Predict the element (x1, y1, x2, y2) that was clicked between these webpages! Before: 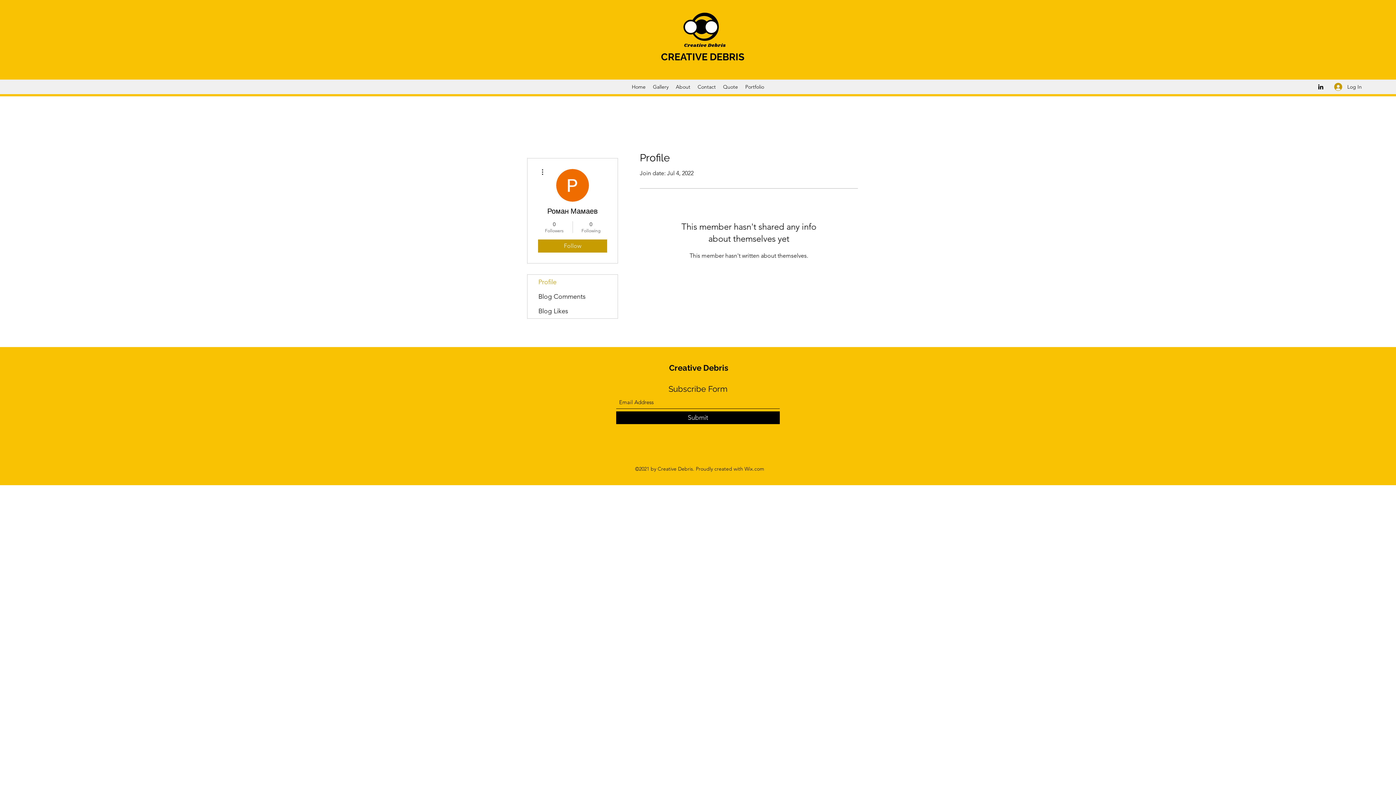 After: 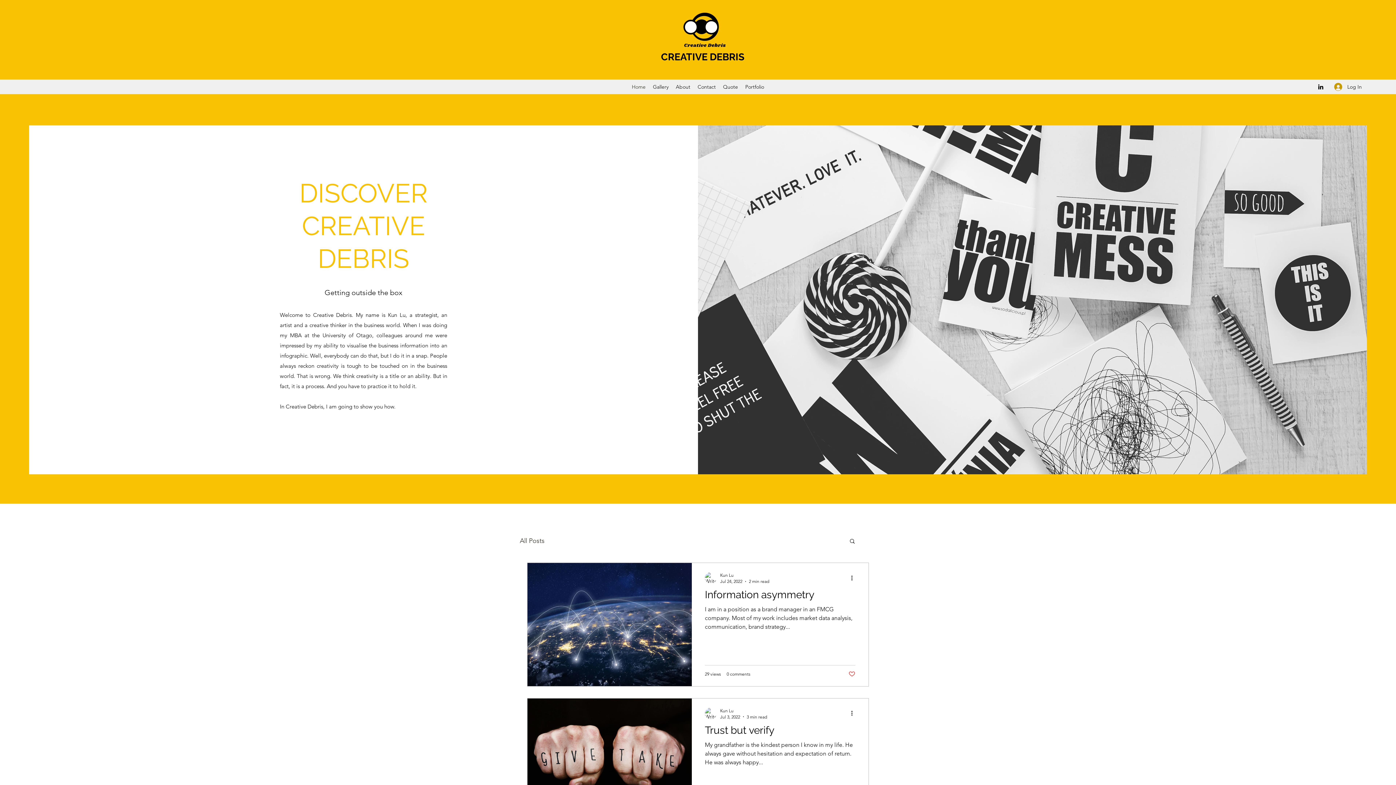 Action: bbox: (683, 12, 725, 46)